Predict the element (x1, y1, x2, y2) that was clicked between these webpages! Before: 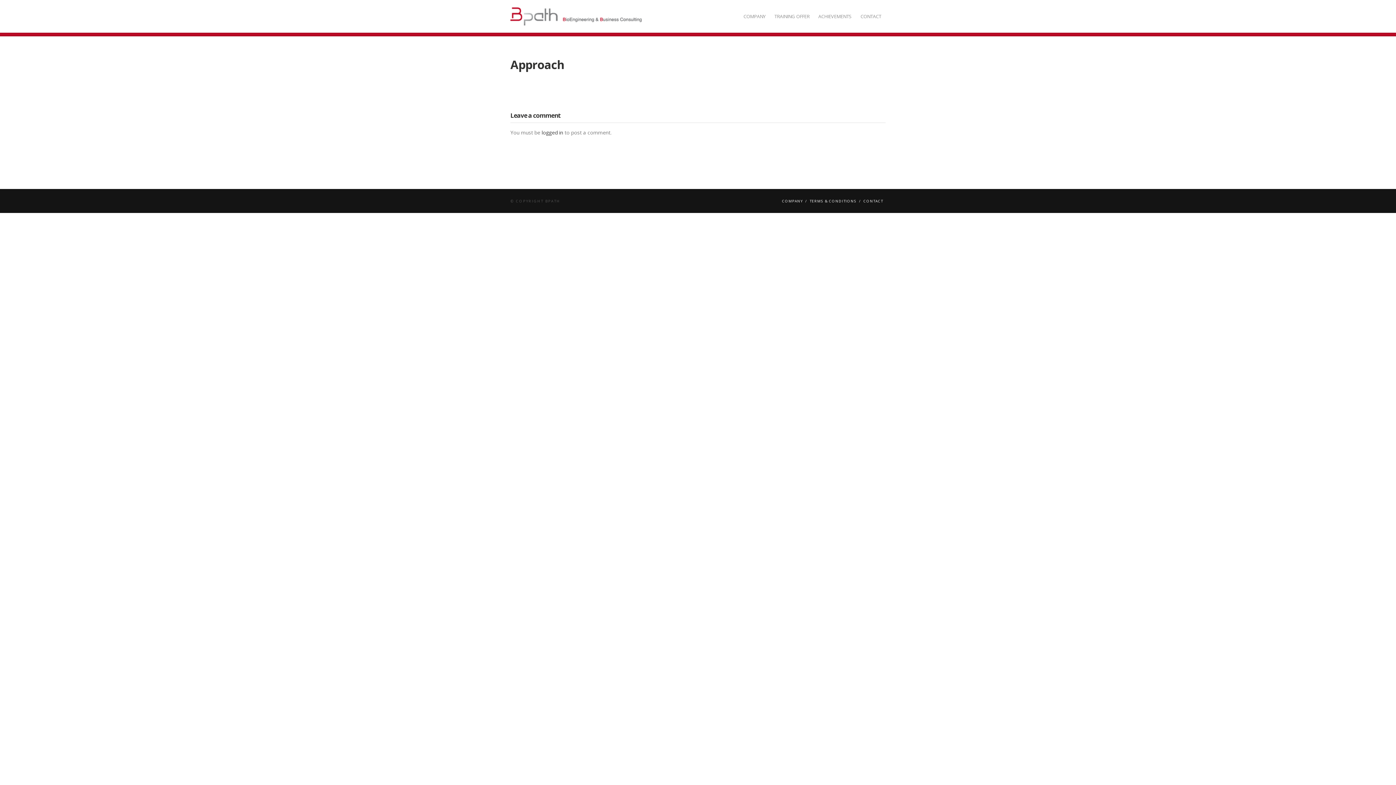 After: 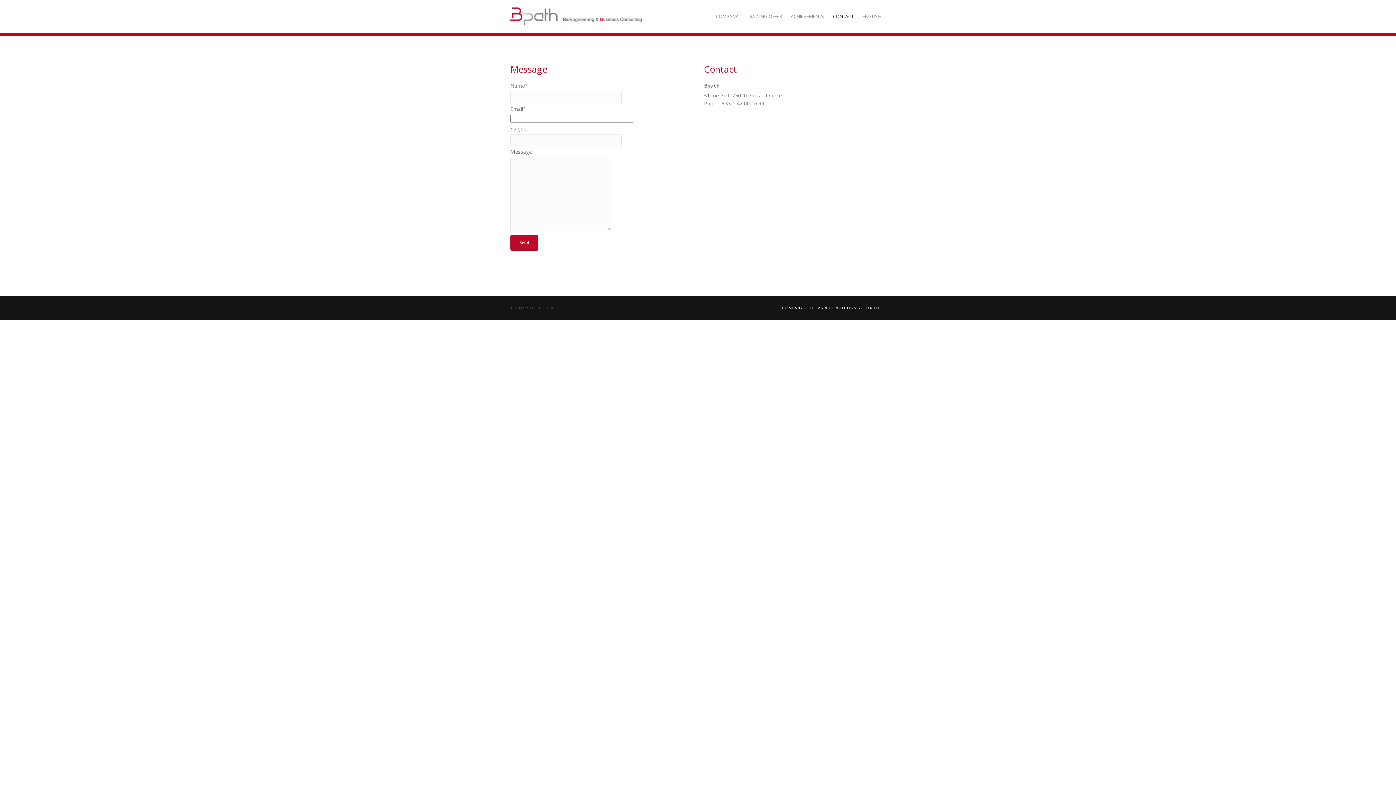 Action: label: CONTACT bbox: (863, 198, 883, 203)